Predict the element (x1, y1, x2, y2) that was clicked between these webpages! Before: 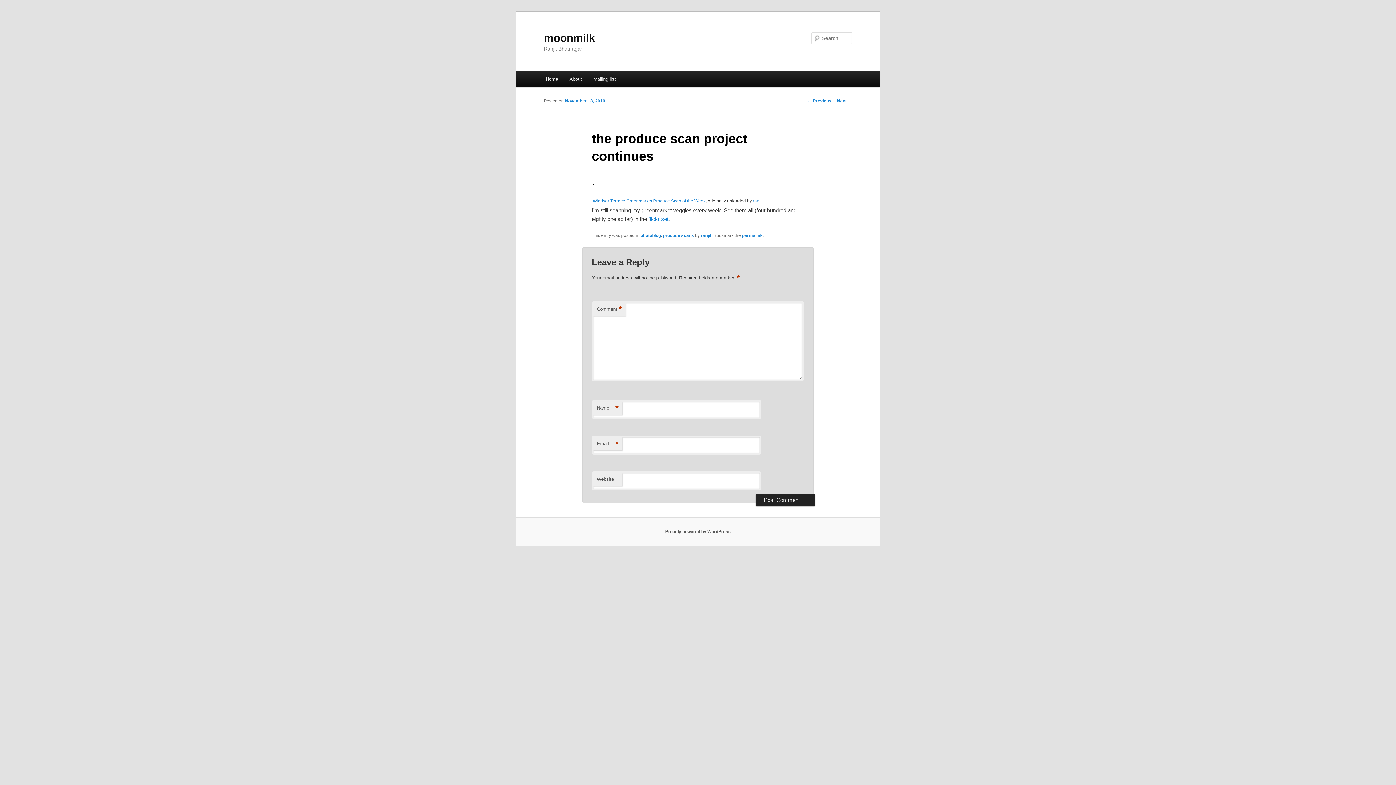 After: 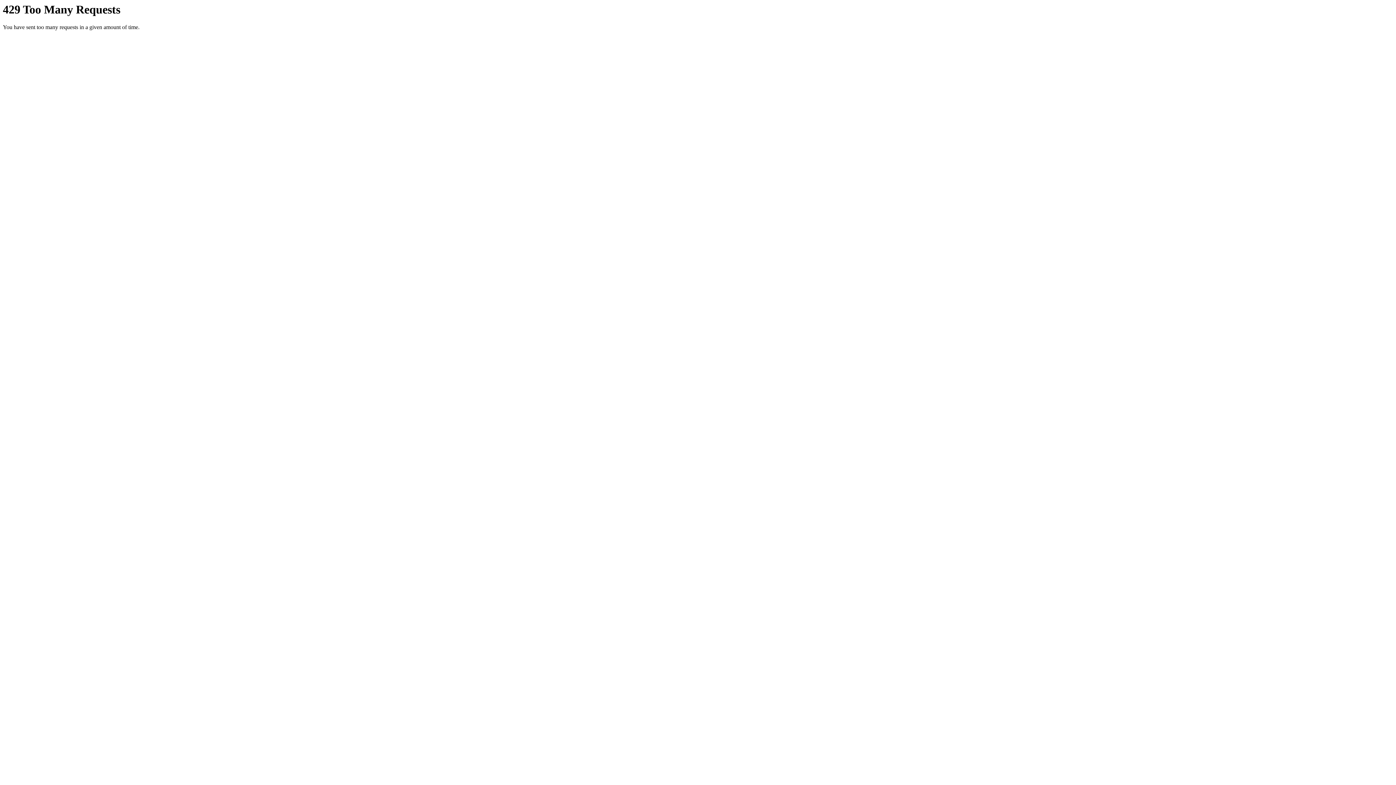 Action: label: Windsor Terrace Greenmarket Produce Scan of the Week bbox: (593, 198, 705, 203)